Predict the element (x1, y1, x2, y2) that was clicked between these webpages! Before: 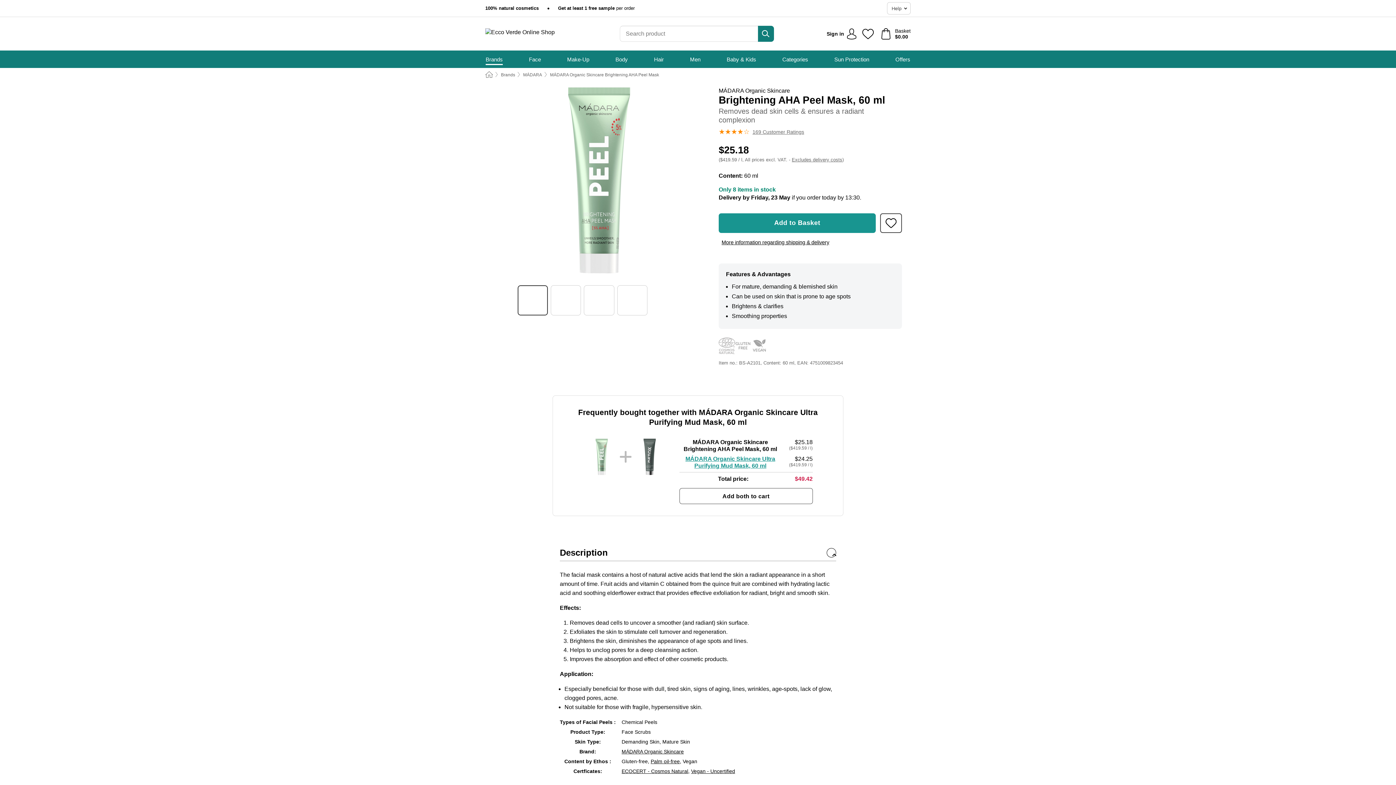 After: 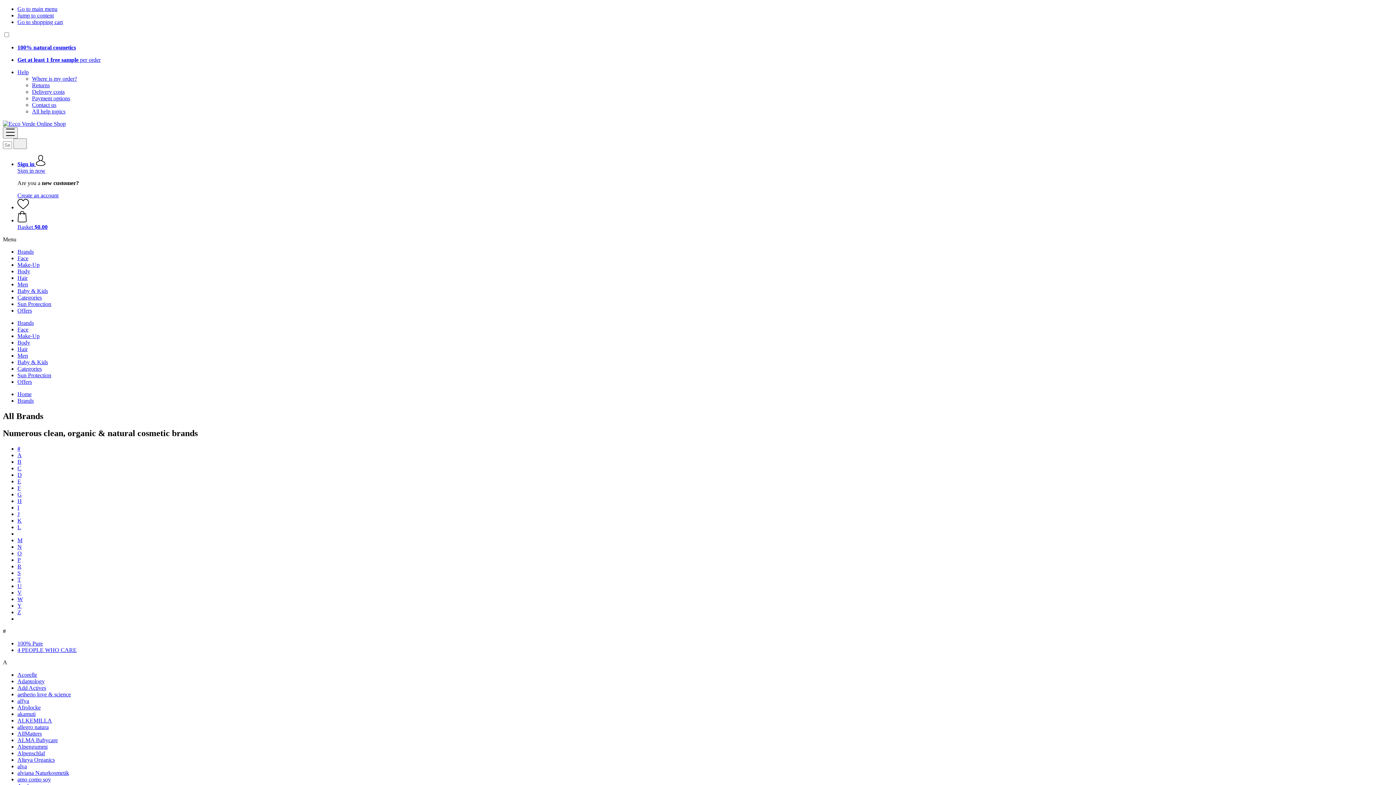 Action: label: Brands bbox: (485, 50, 502, 68)